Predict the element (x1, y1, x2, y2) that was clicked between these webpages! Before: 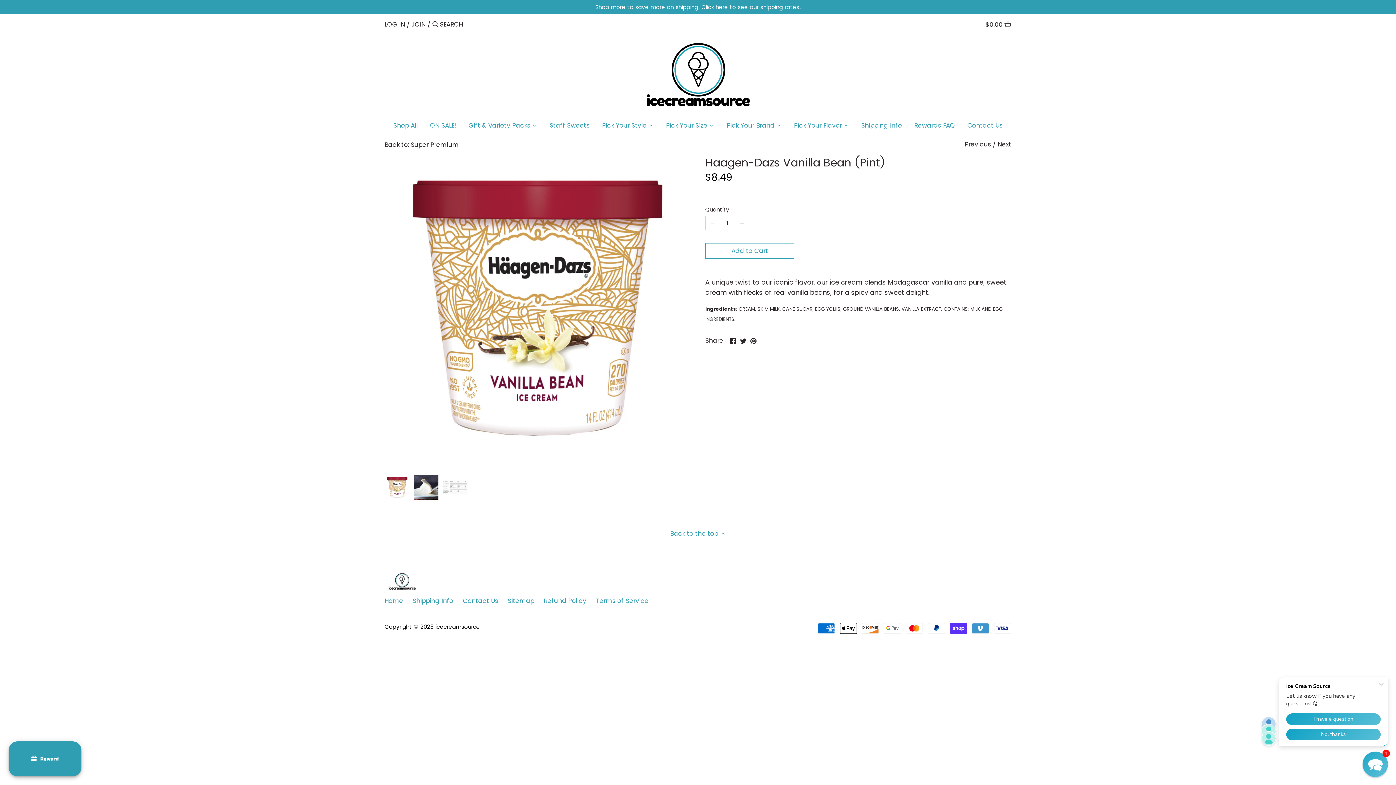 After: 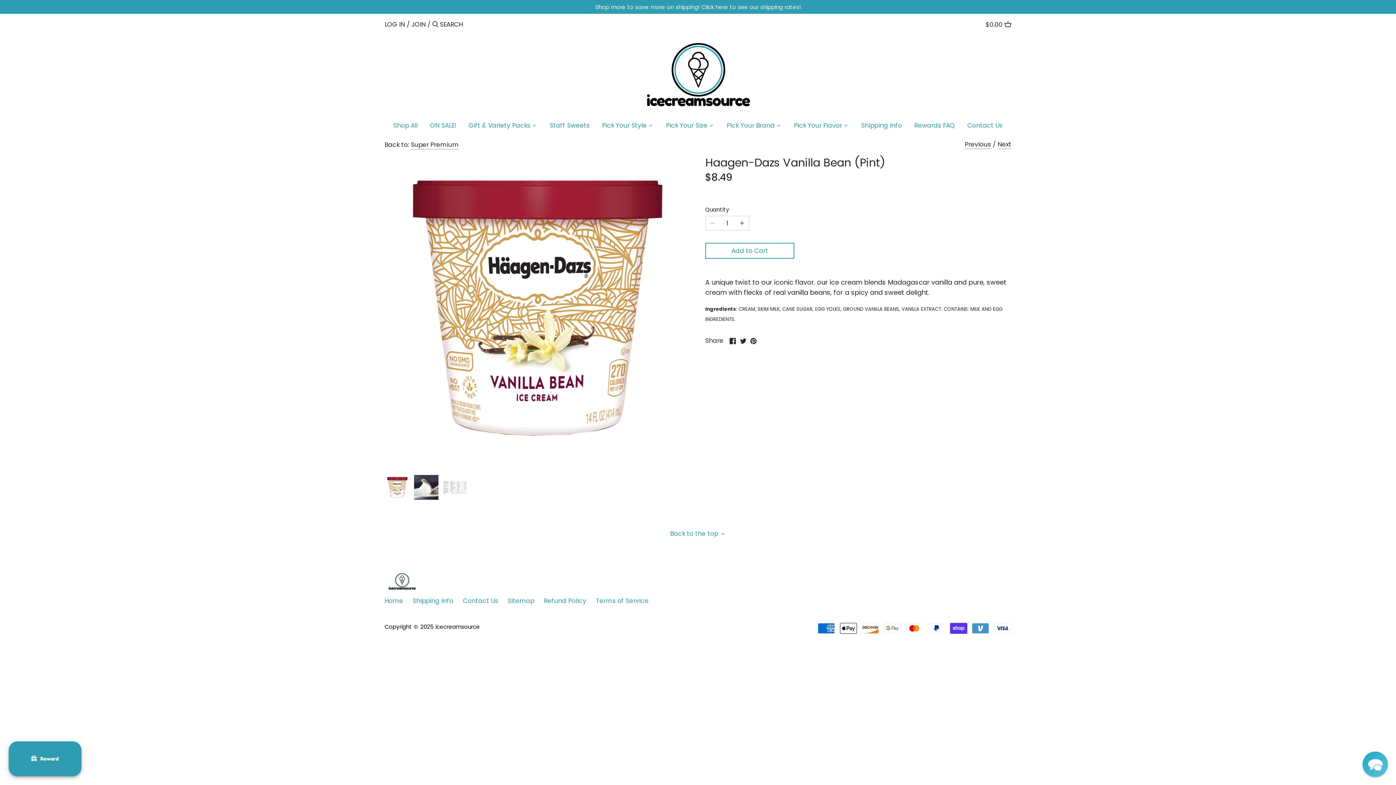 Action: label: Select thumbnail bbox: (384, 474, 410, 500)